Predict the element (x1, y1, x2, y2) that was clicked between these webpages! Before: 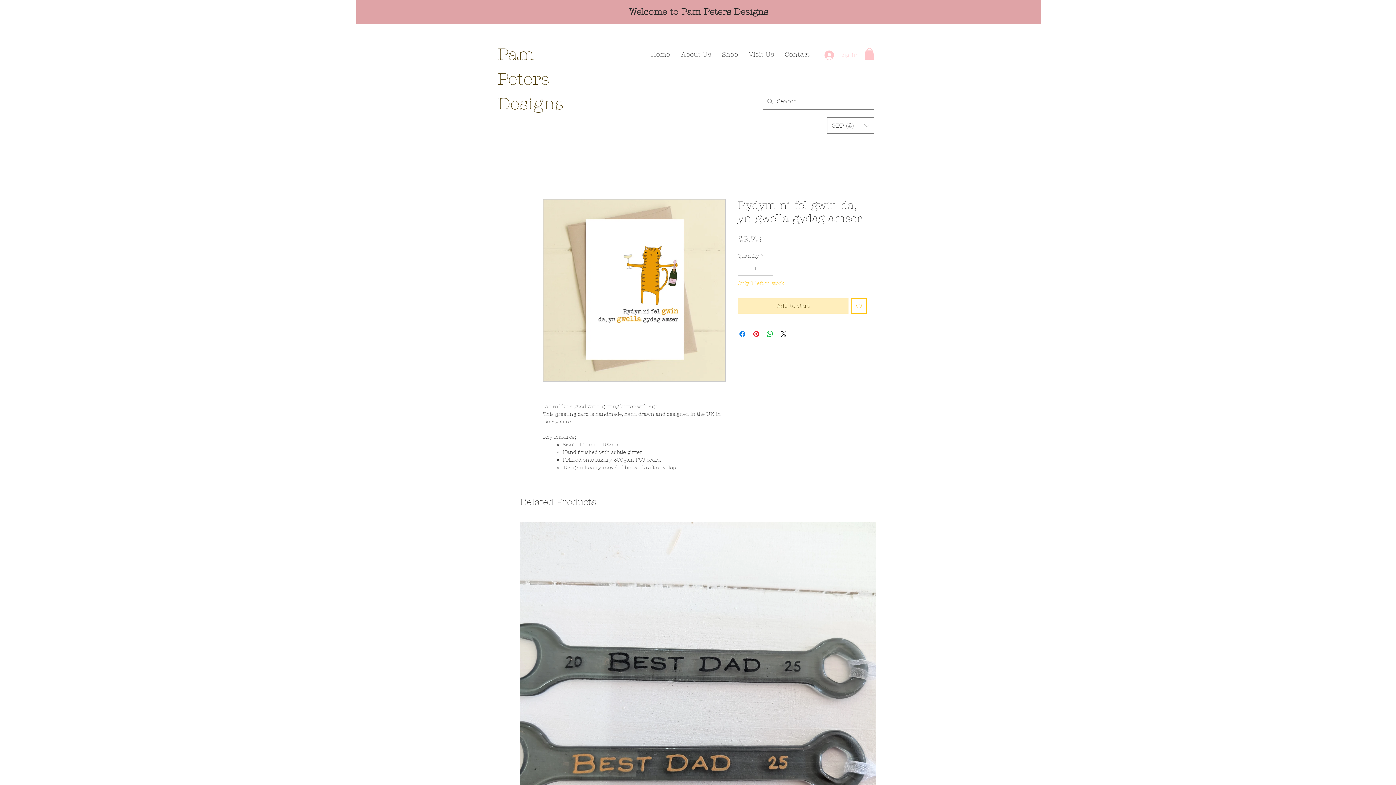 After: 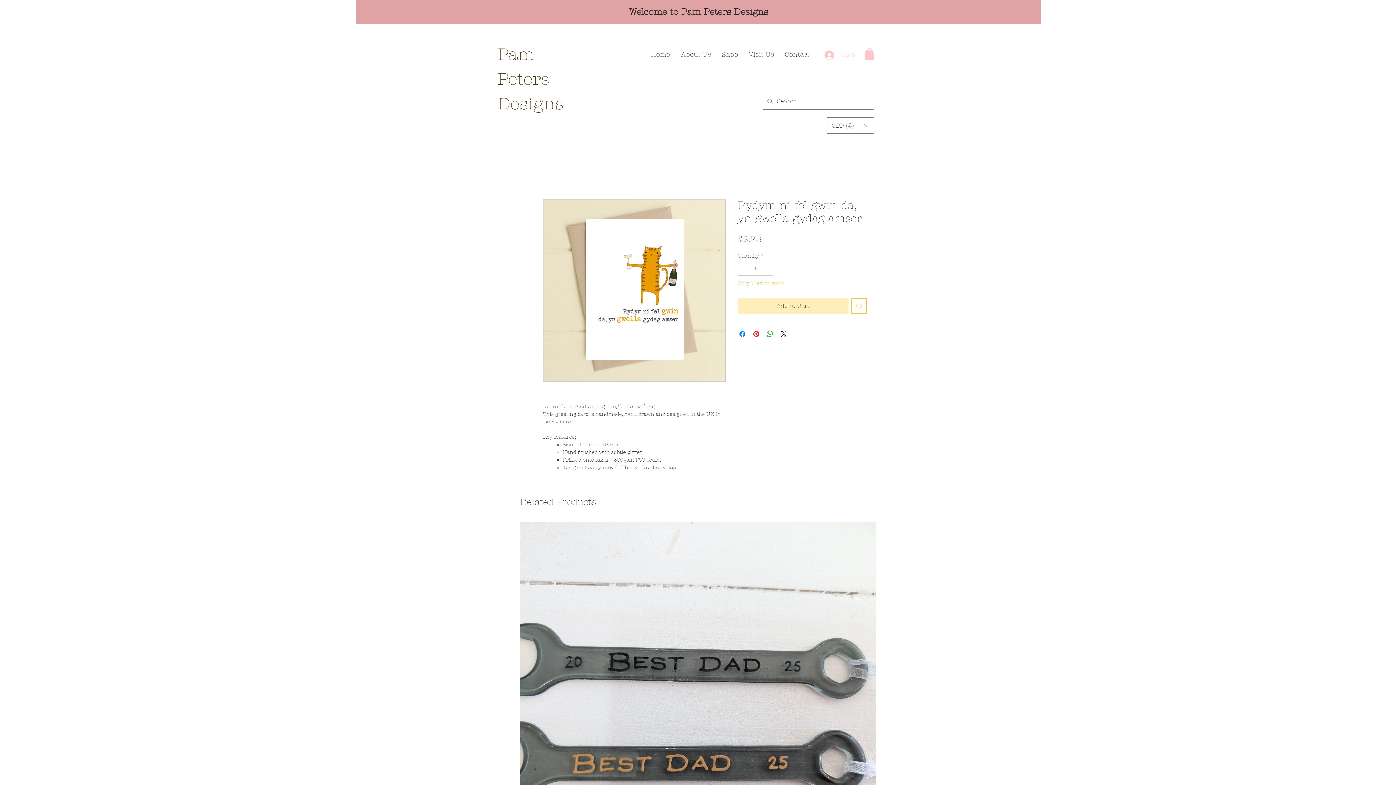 Action: bbox: (864, 48, 874, 59)